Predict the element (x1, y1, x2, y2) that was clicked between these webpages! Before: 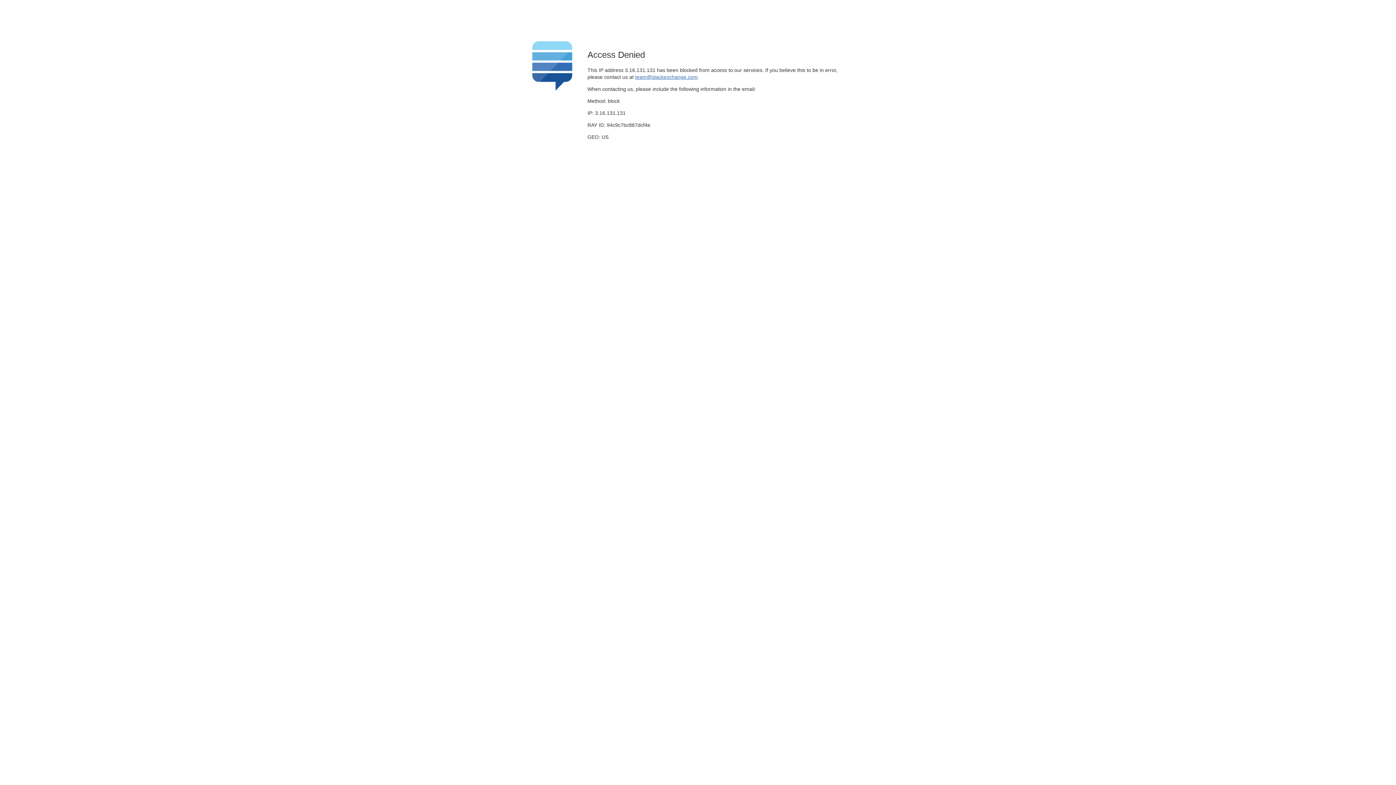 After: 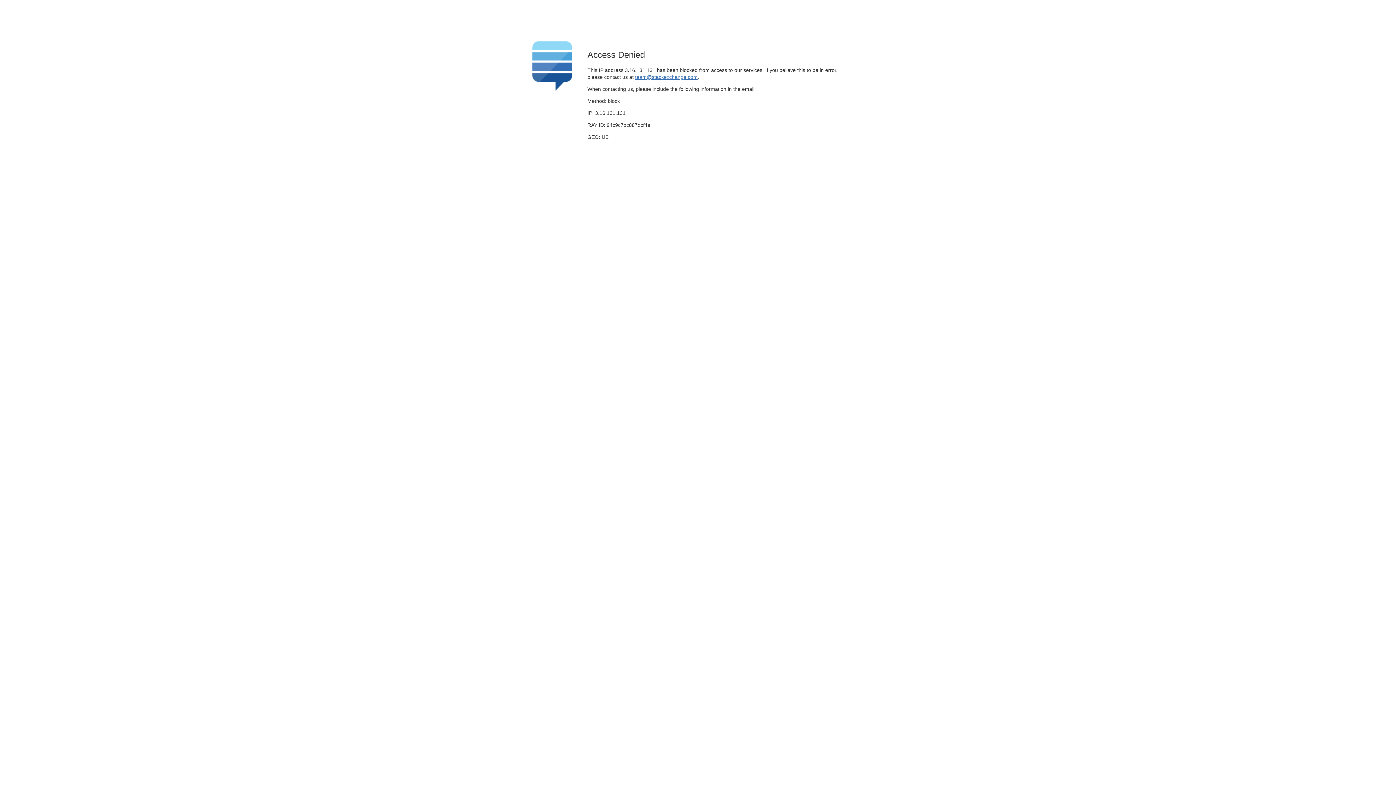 Action: label: team@stackexchange.com bbox: (635, 74, 697, 79)